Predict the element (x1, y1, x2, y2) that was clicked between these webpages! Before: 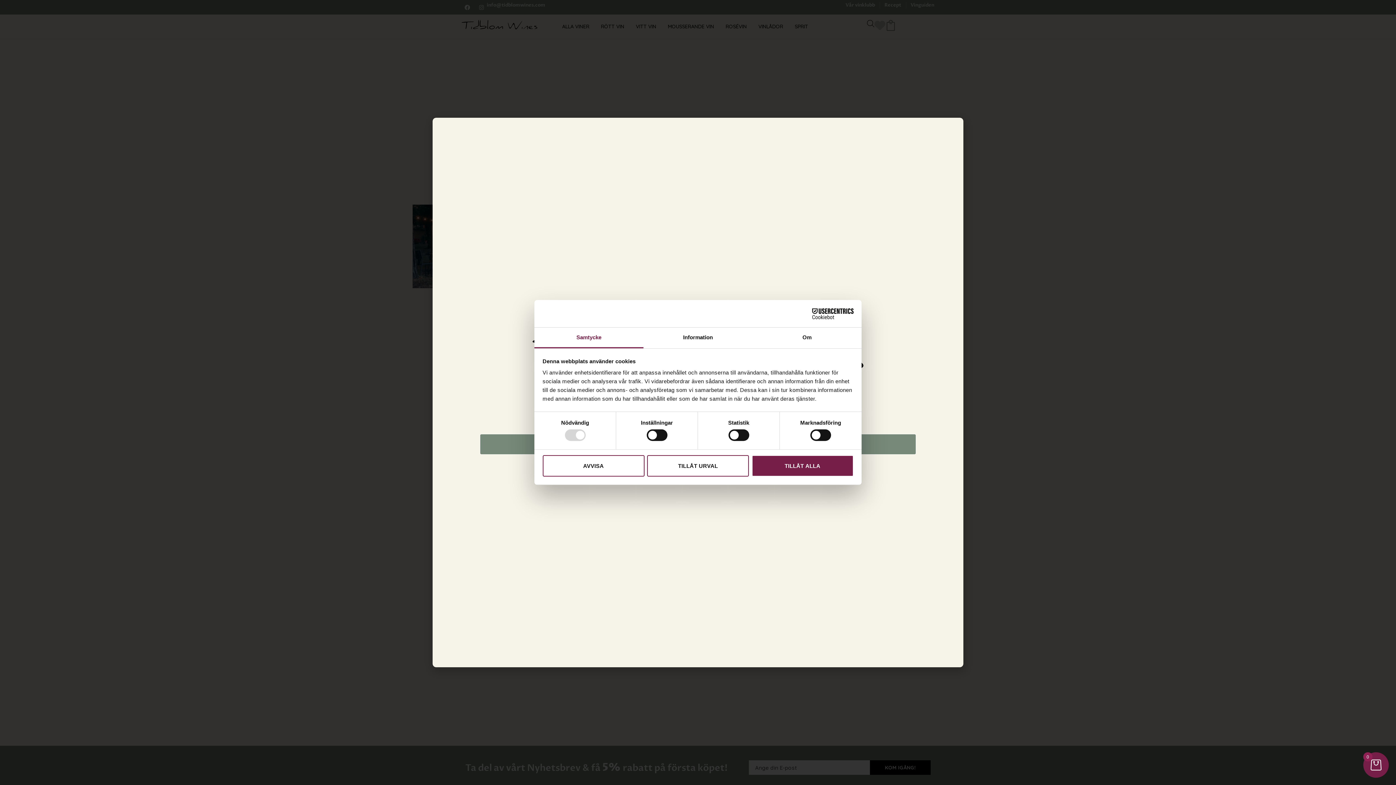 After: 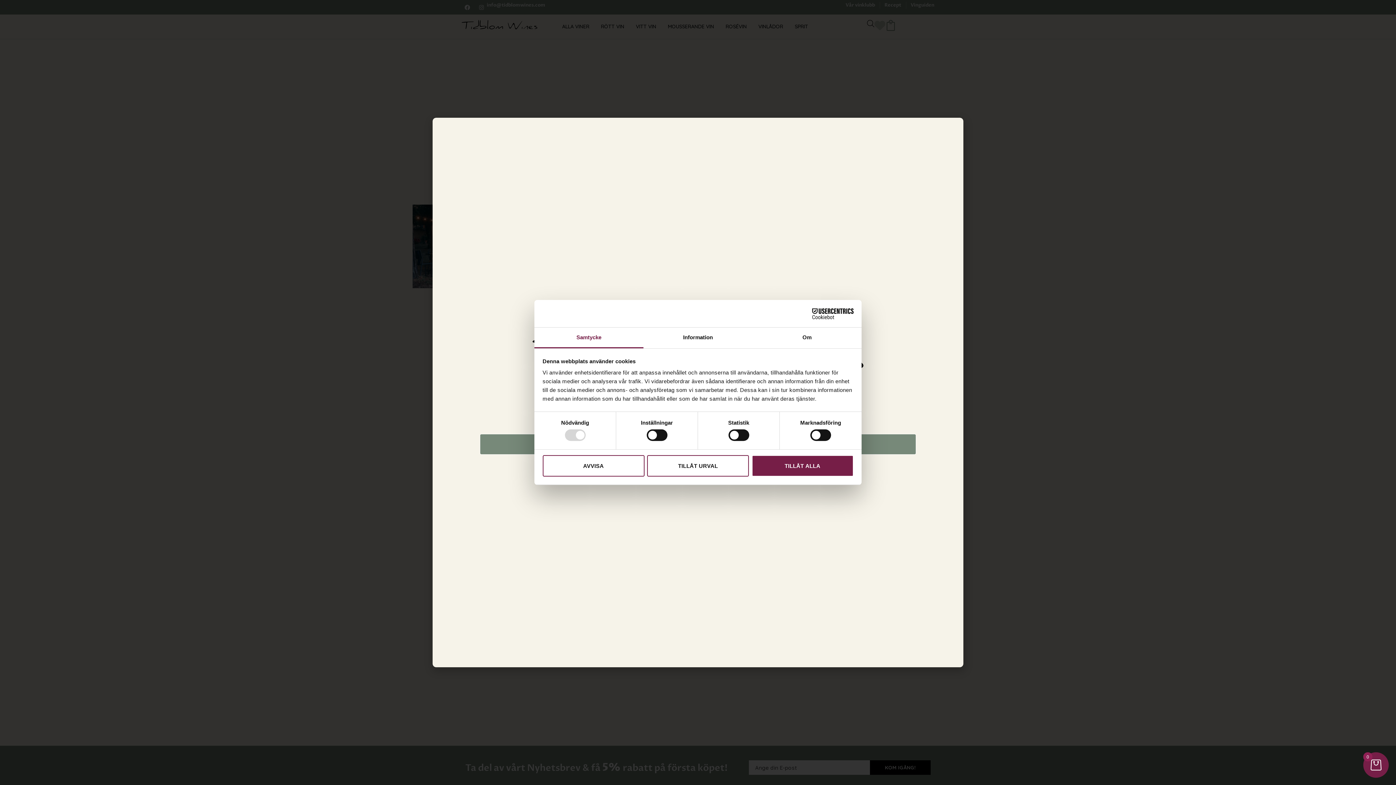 Action: bbox: (790, 308, 853, 319) label: Cookiebot - opens in a new window